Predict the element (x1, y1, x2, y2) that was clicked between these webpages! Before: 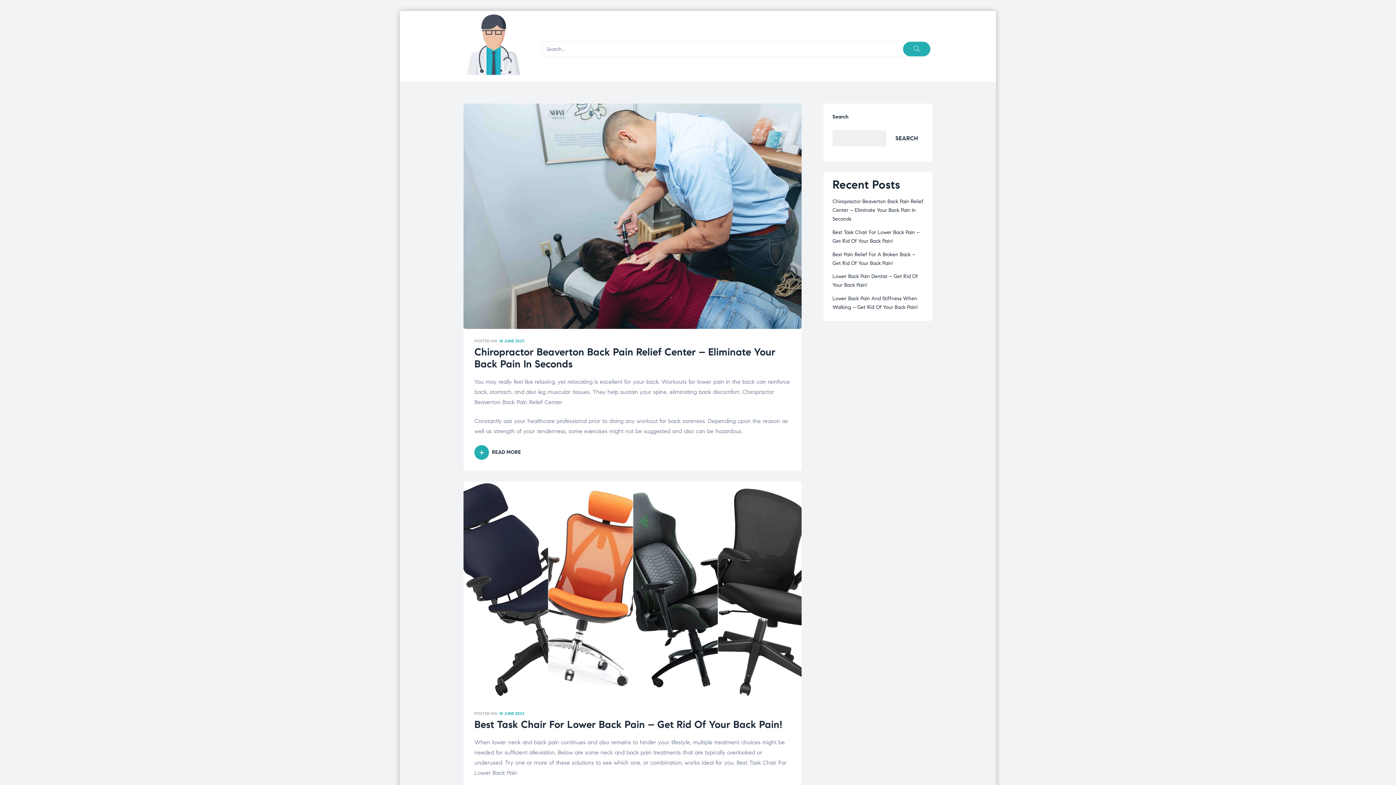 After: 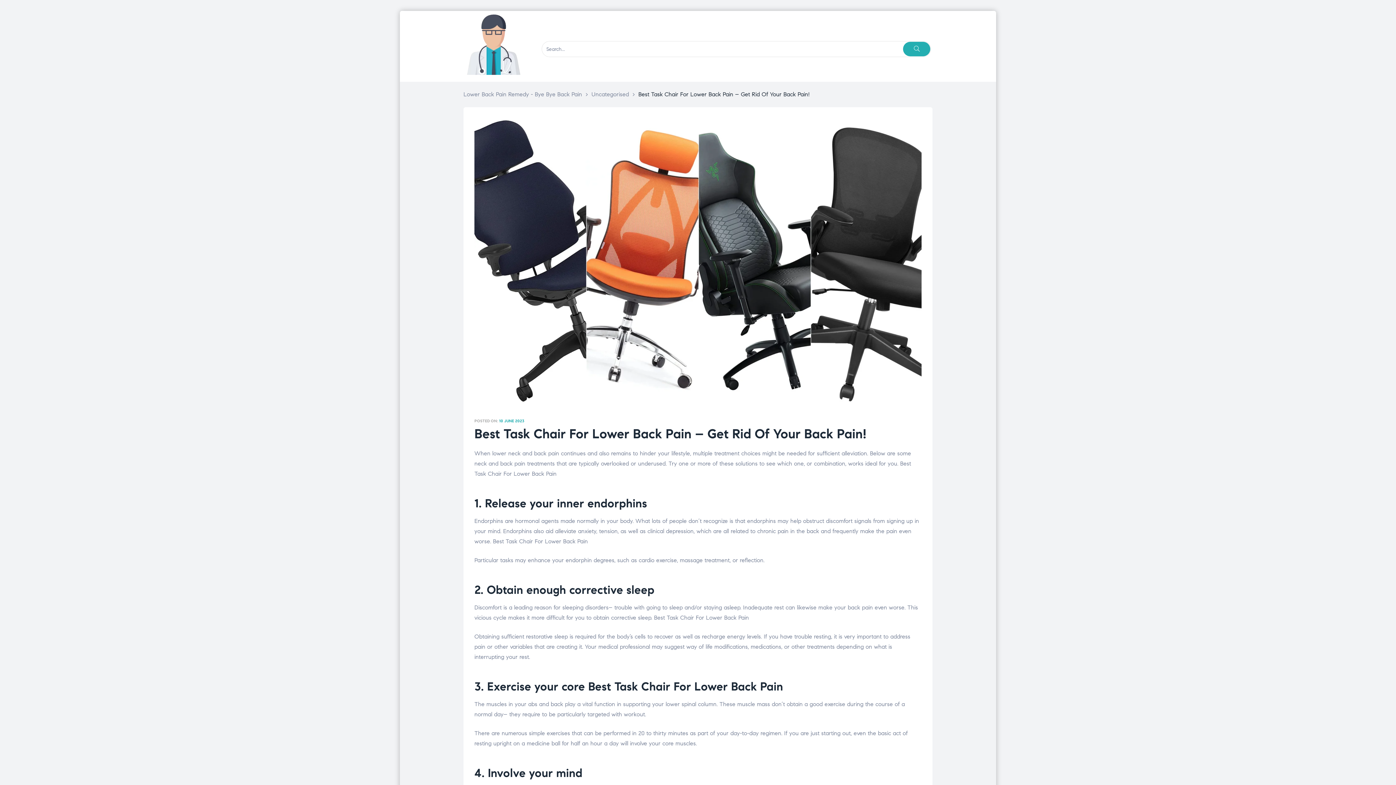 Action: label: Best Task Chair For Lower Back Pain – Get Rid Of Your Back Pain! bbox: (474, 718, 782, 731)